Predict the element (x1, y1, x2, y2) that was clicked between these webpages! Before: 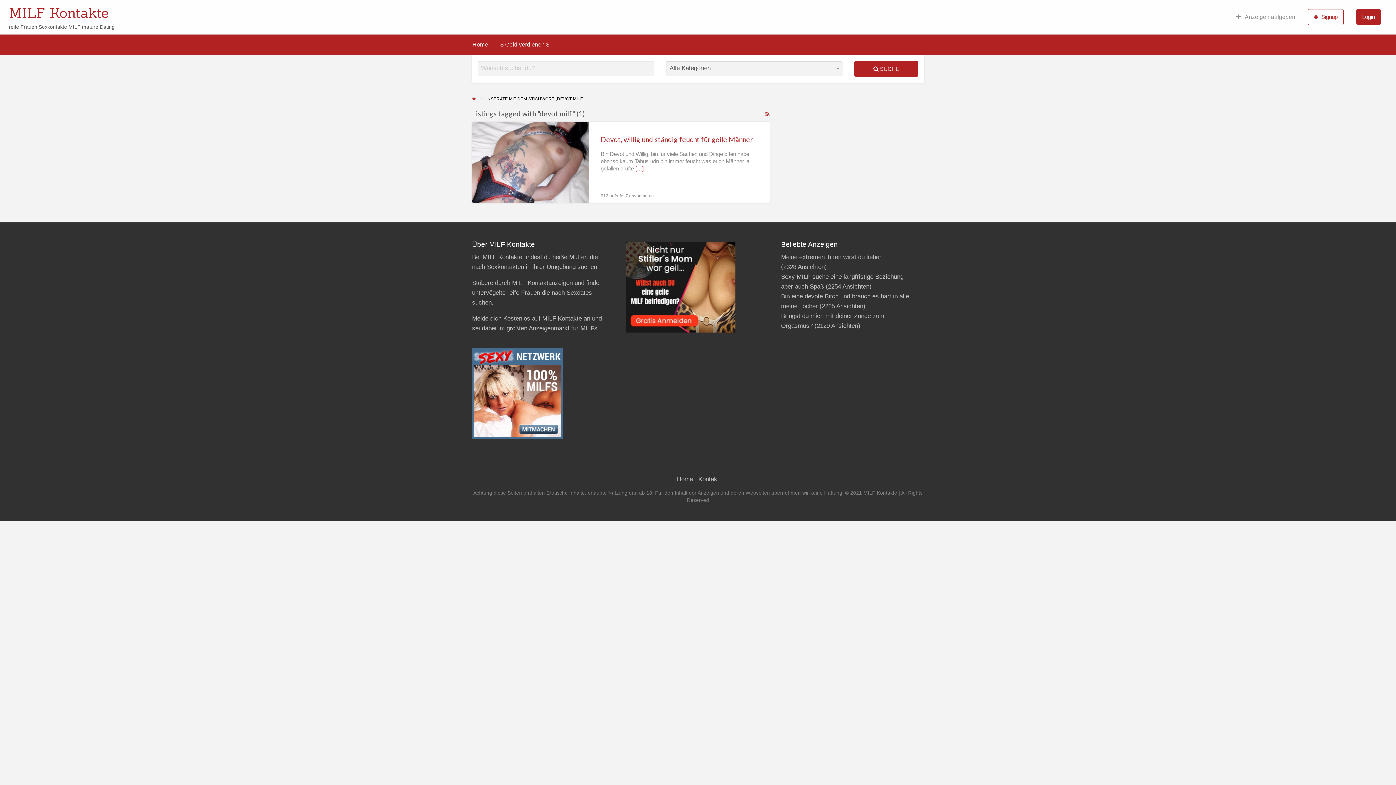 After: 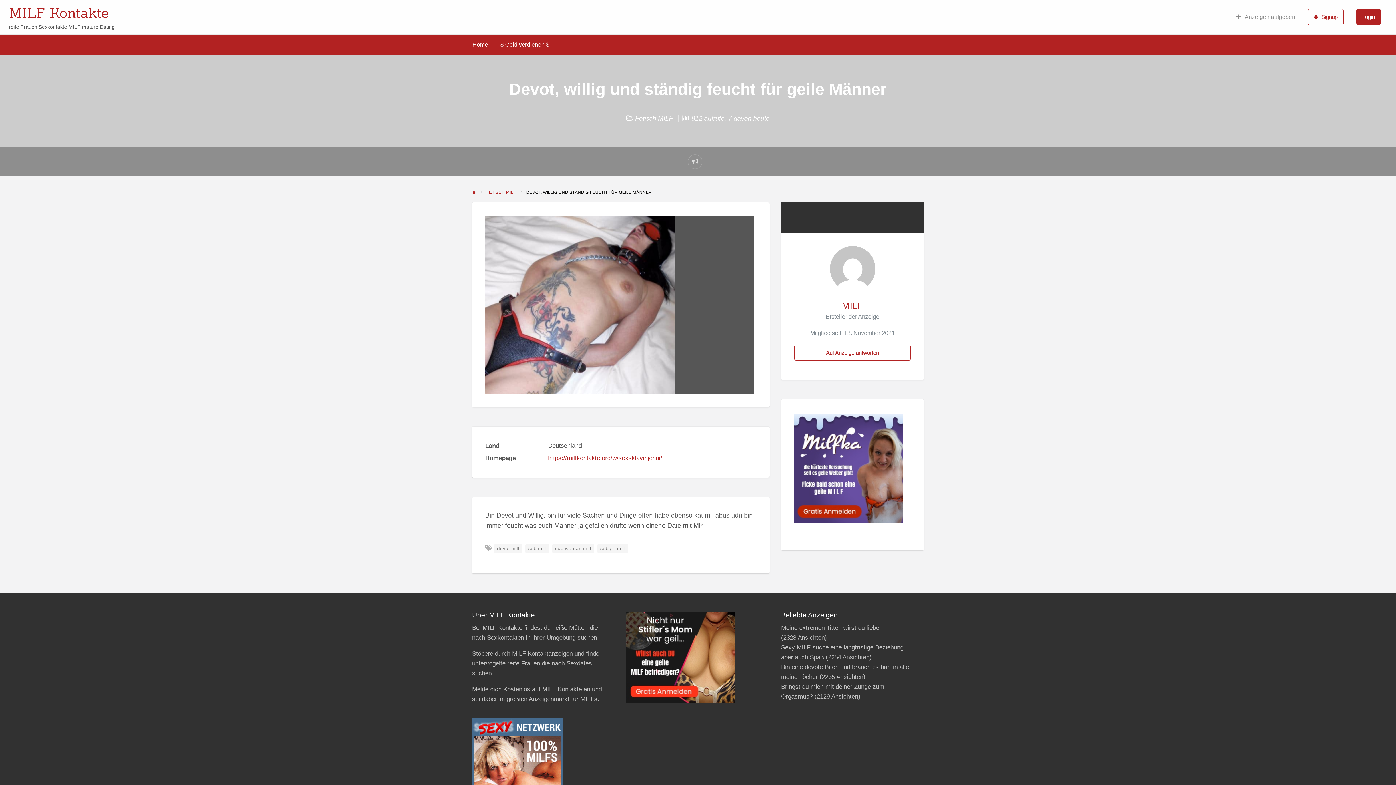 Action: label: Thumbnail image for Devot, willig und ständig feucht für geile Männer bbox: (472, 121, 589, 202)